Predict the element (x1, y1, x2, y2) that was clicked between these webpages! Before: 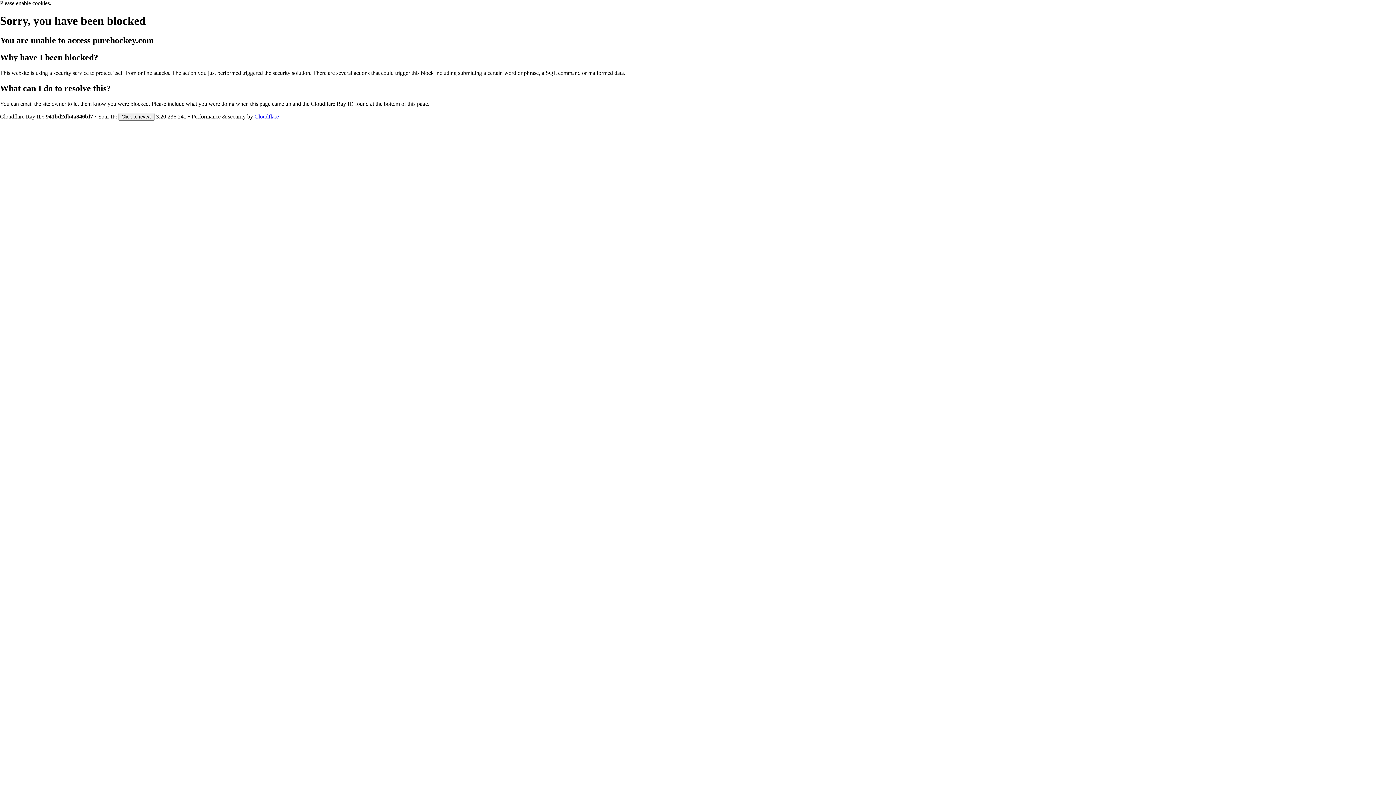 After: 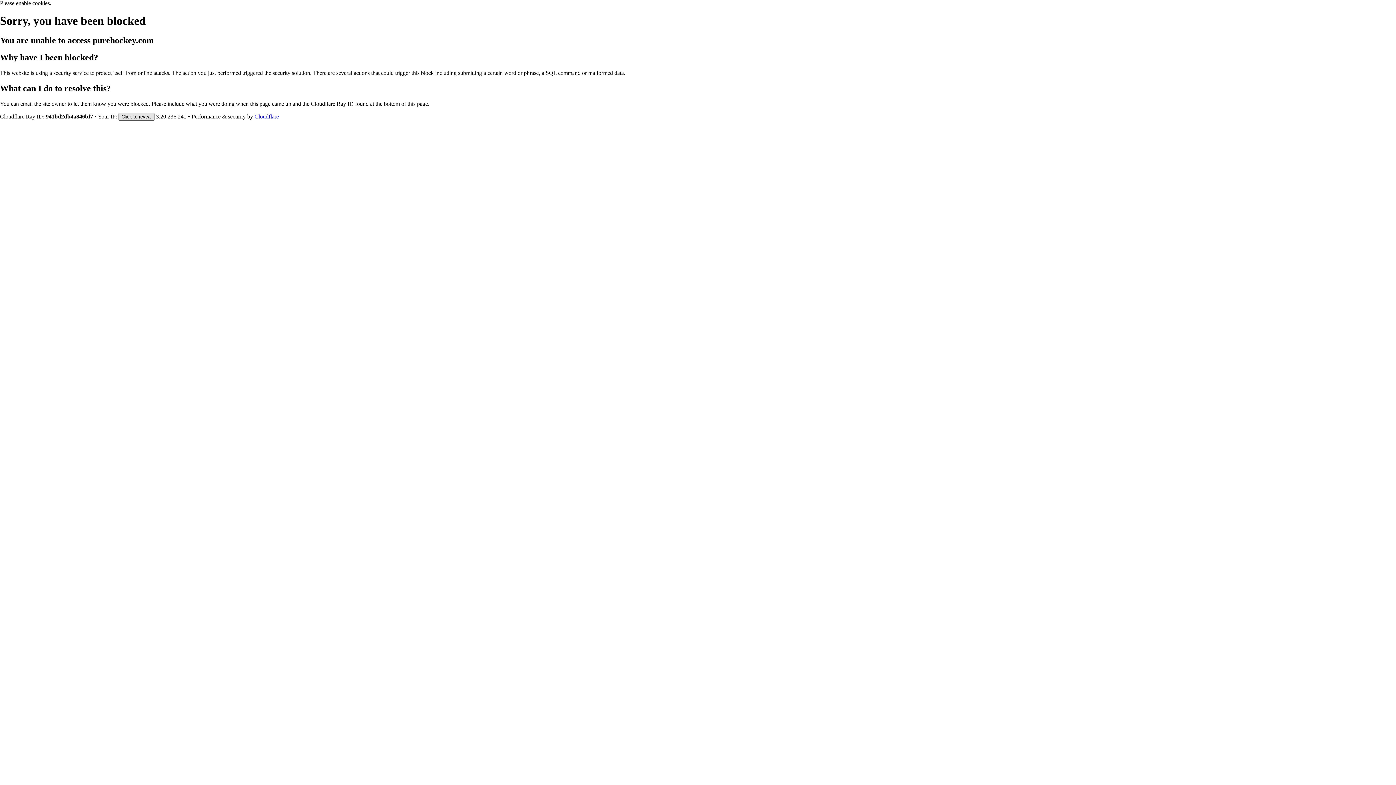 Action: bbox: (118, 112, 154, 120) label: Click to reveal